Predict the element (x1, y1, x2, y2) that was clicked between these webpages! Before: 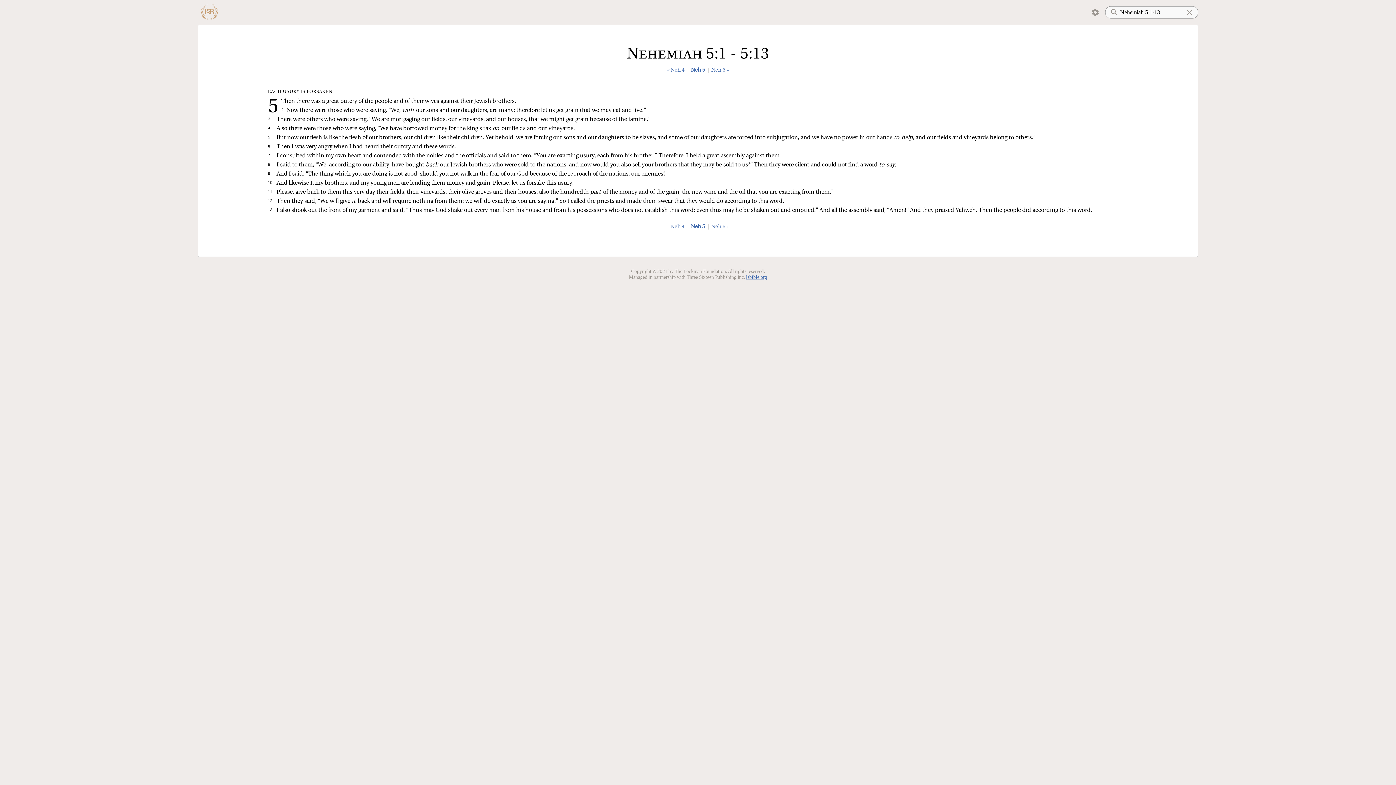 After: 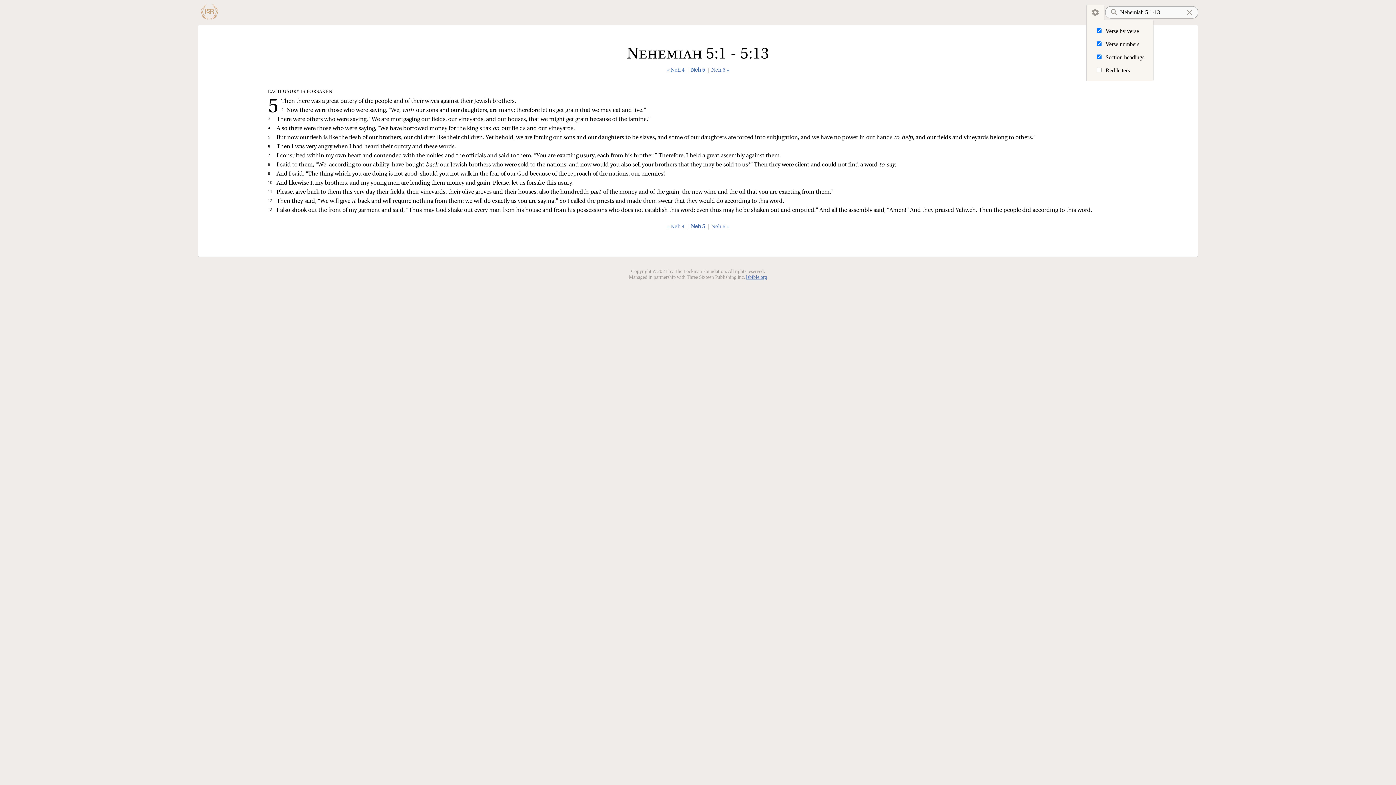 Action: bbox: (1086, 4, 1104, 20)